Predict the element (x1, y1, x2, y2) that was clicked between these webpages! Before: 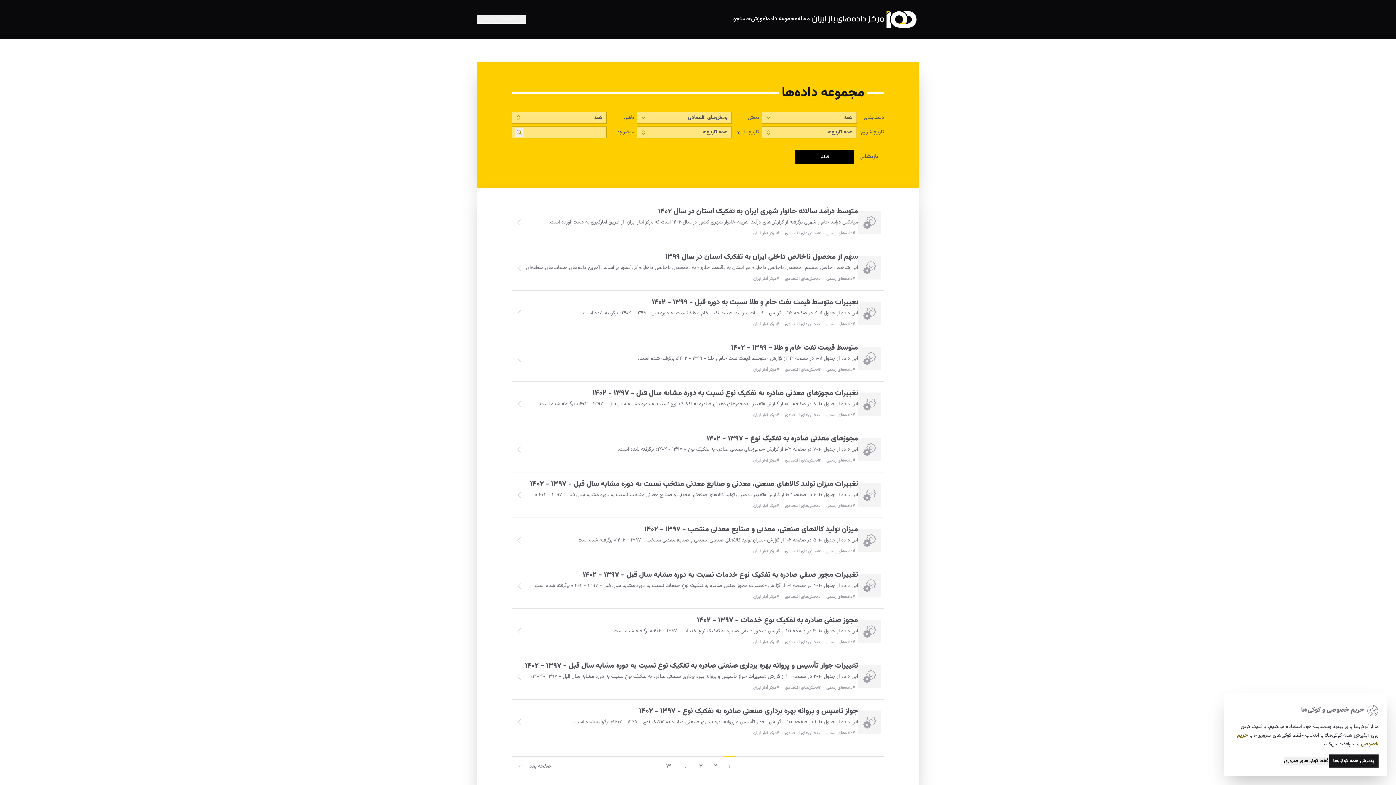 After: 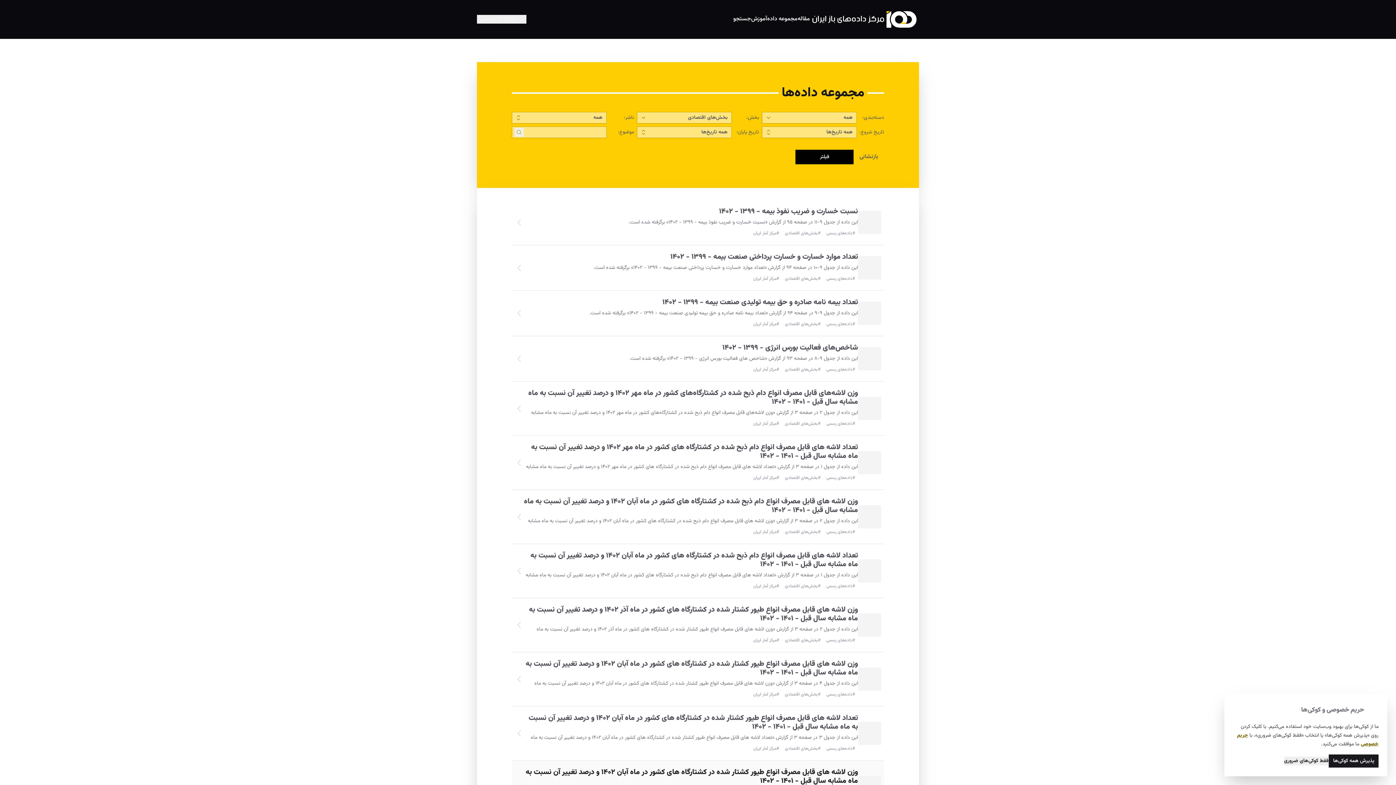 Action: label: صفحه بعد bbox: (512, 756, 551, 770)